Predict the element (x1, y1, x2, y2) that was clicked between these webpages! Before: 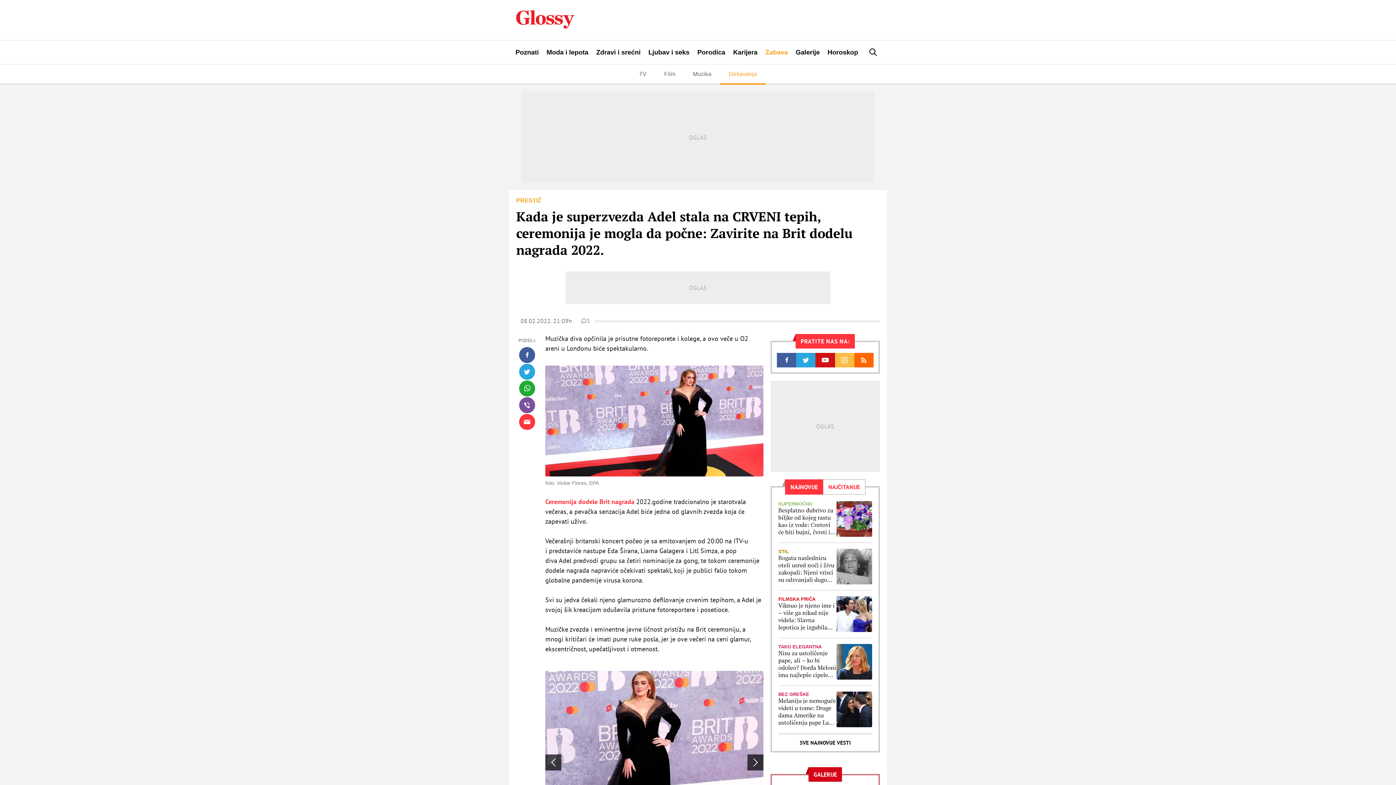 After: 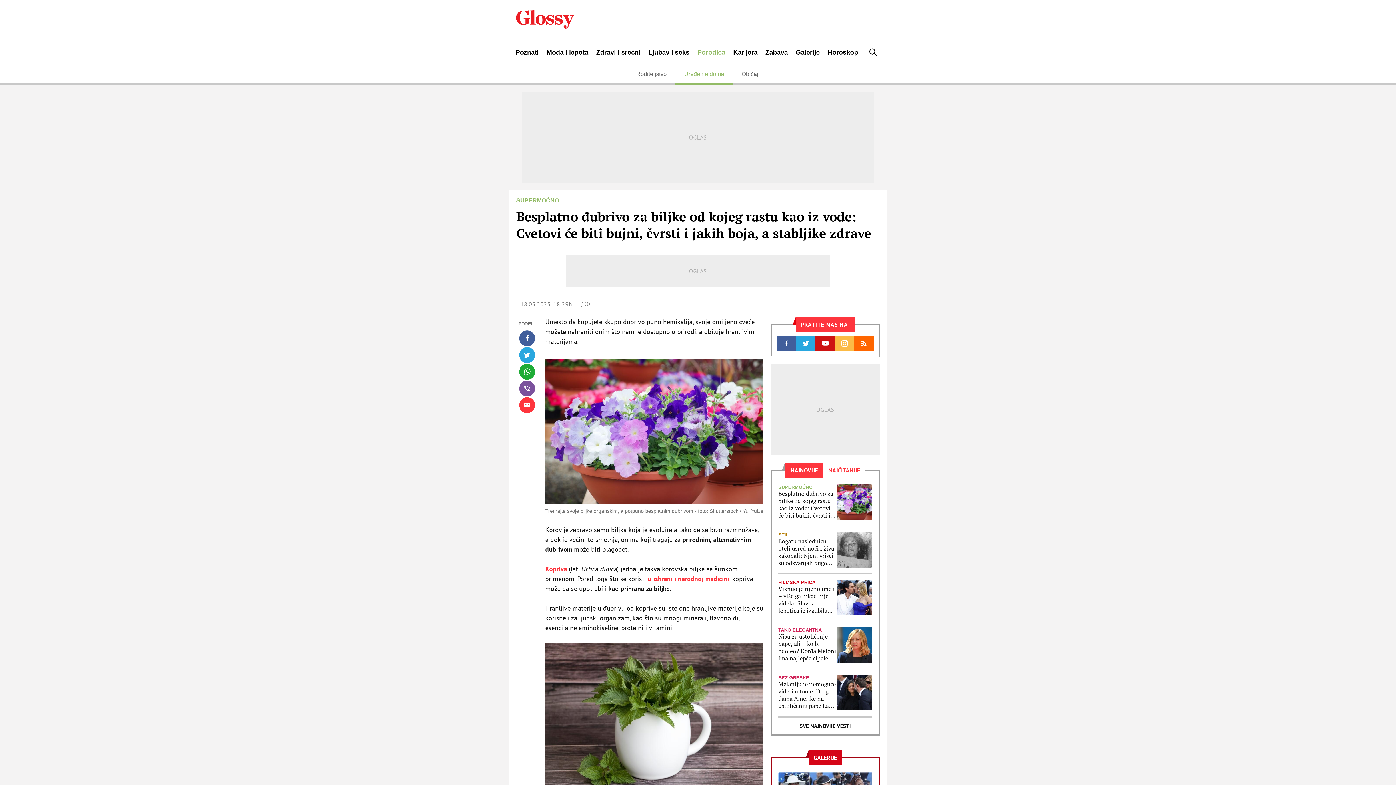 Action: bbox: (836, 501, 872, 537)